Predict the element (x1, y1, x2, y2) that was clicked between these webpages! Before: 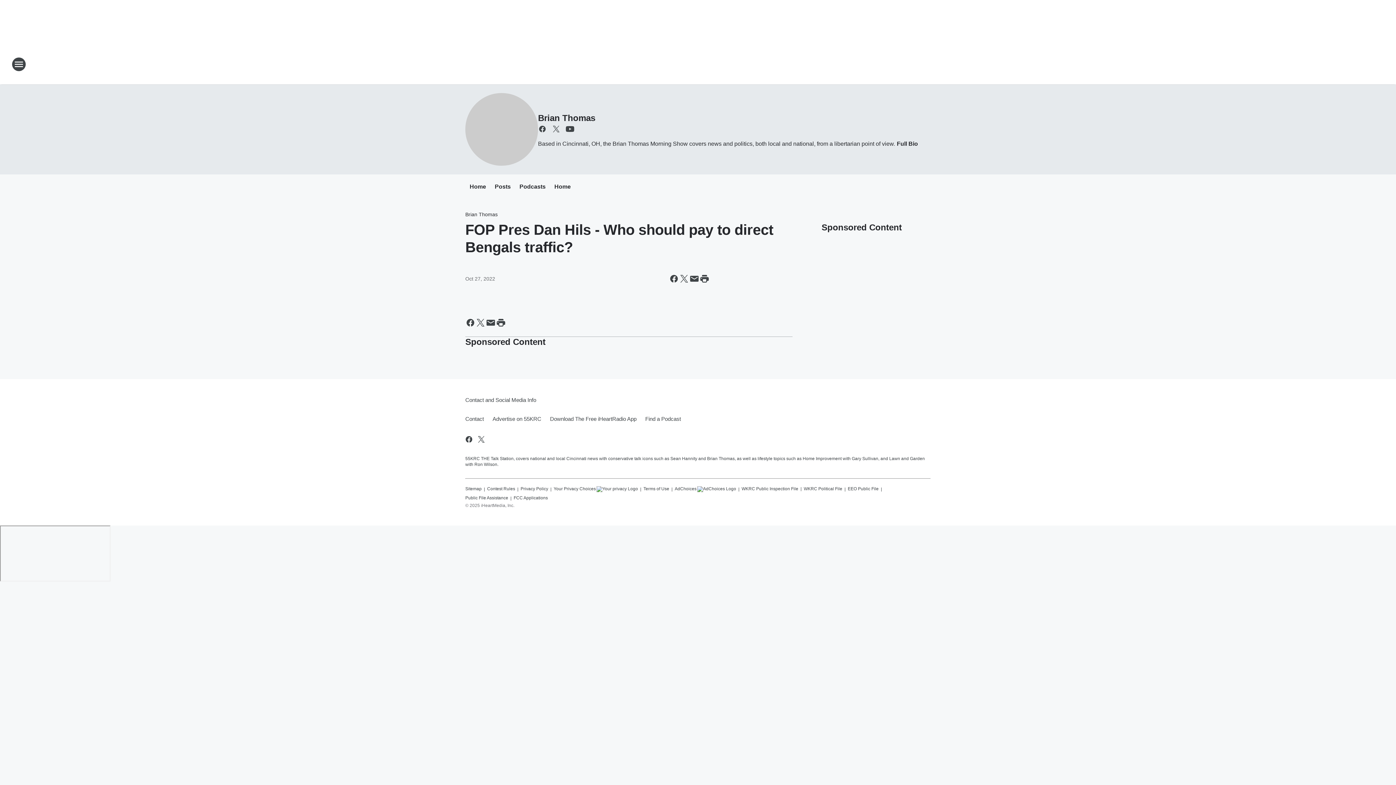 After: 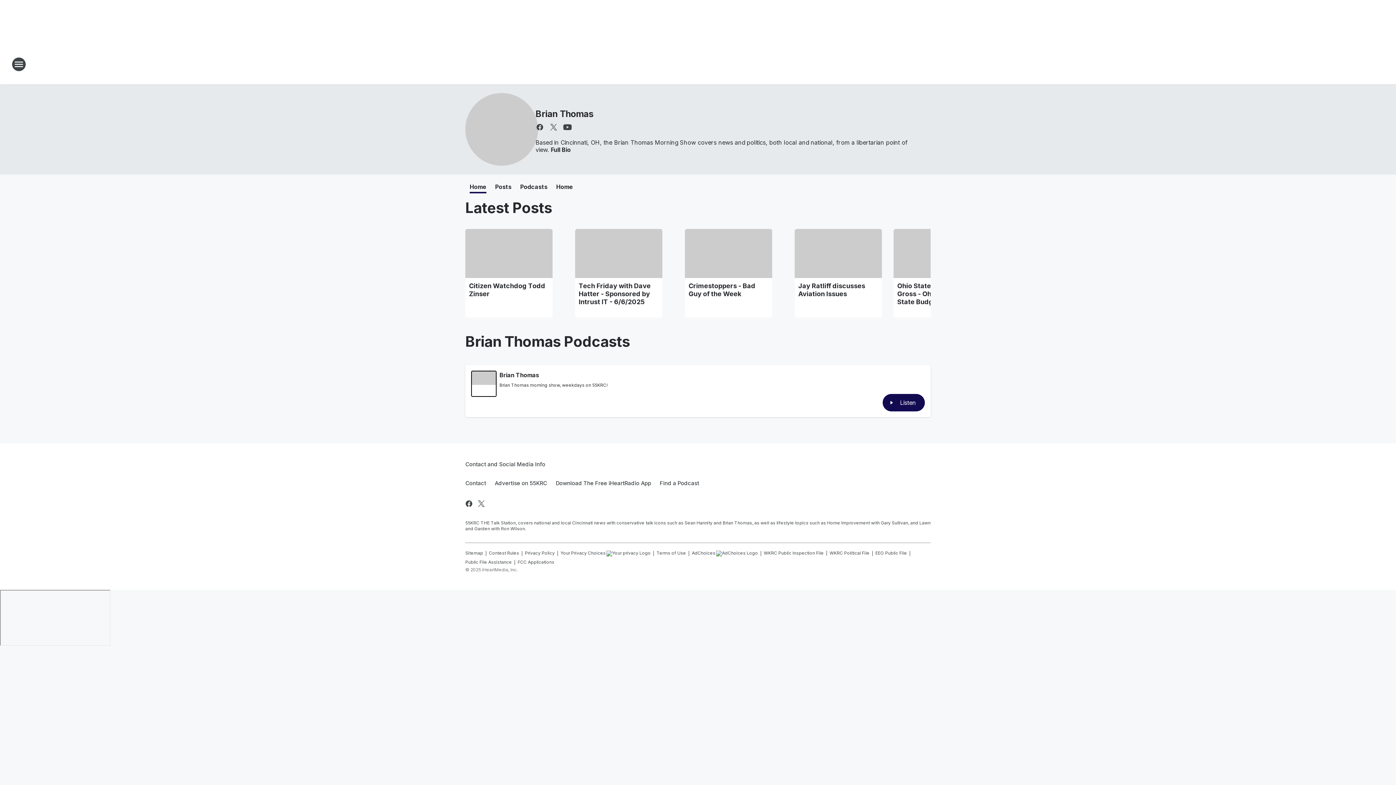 Action: bbox: (465, 93, 538, 165)